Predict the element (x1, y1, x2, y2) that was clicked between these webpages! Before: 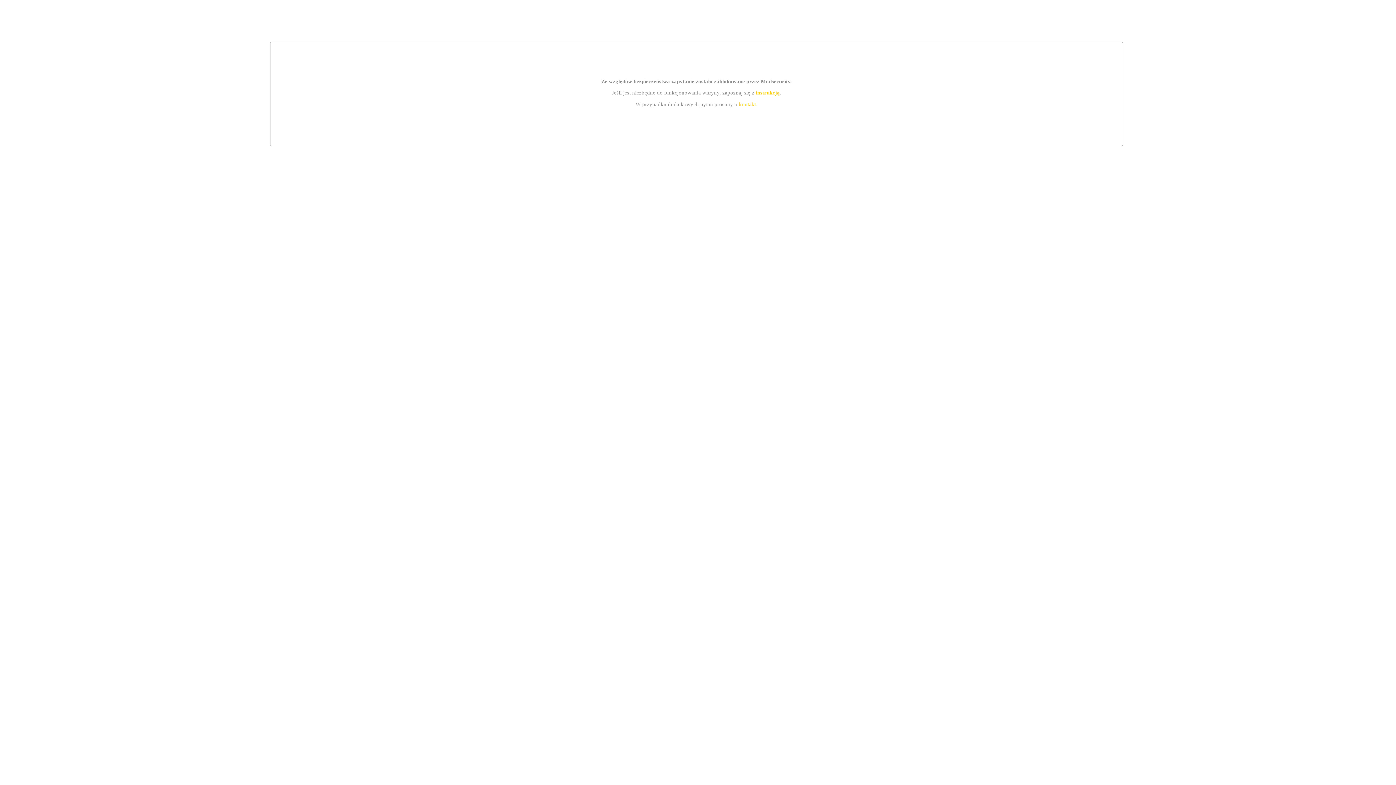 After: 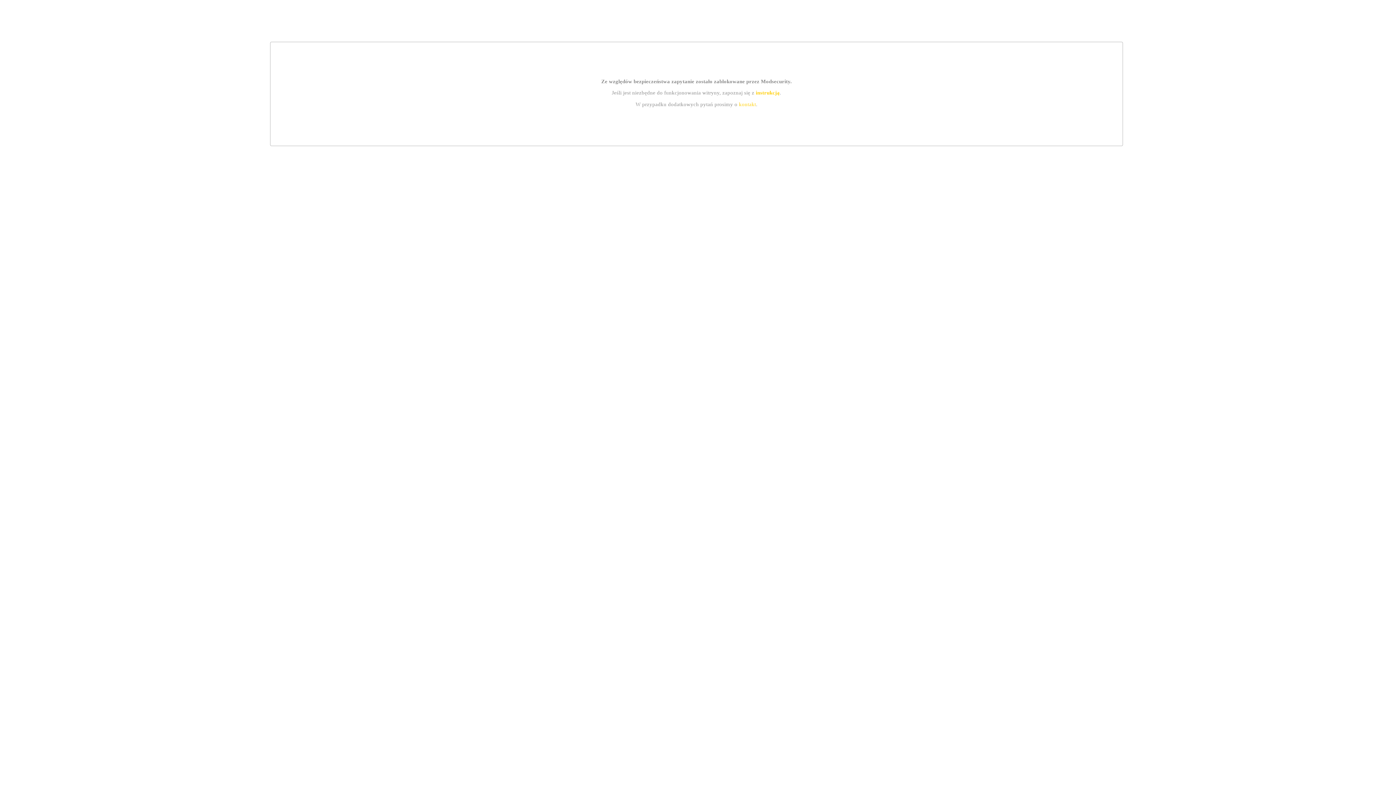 Action: bbox: (755, 89, 779, 95) label: instrukcją